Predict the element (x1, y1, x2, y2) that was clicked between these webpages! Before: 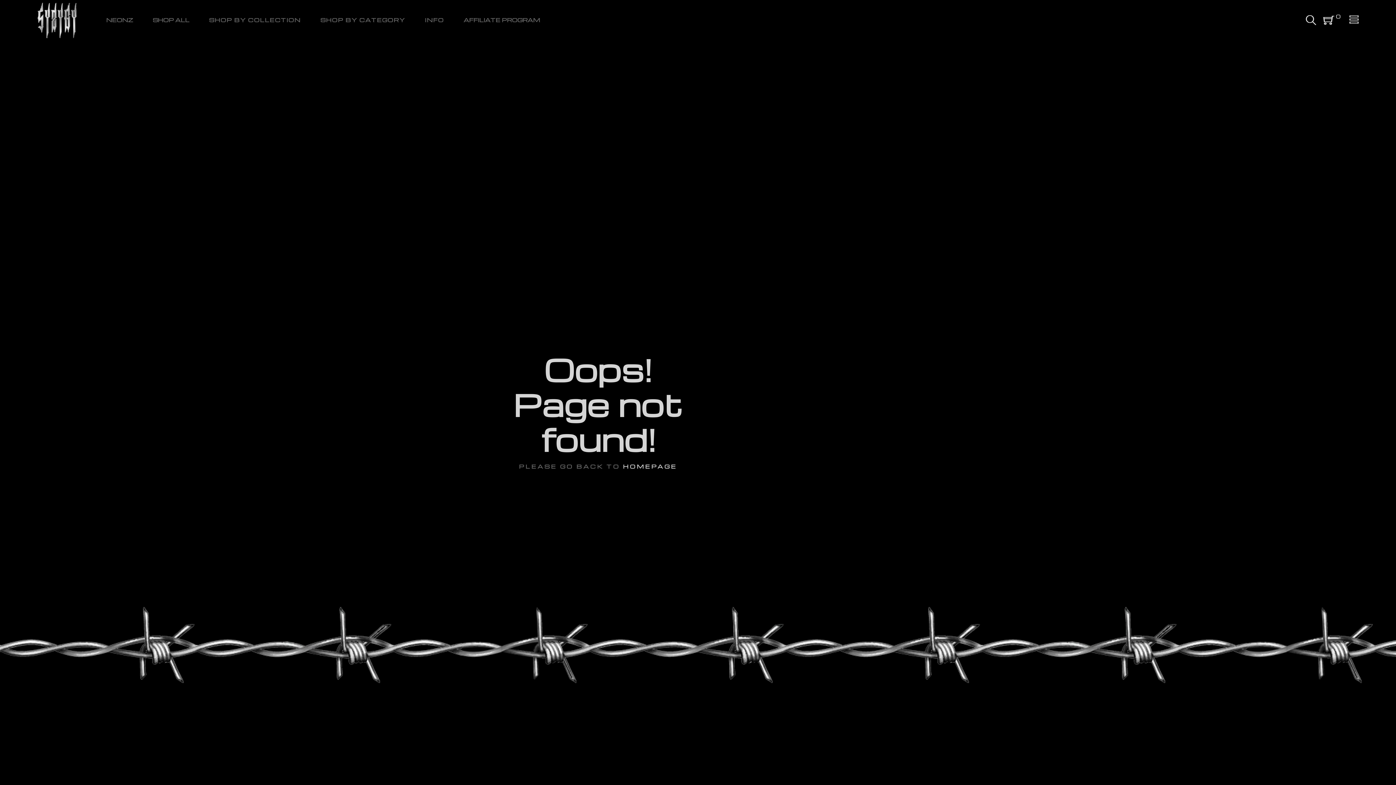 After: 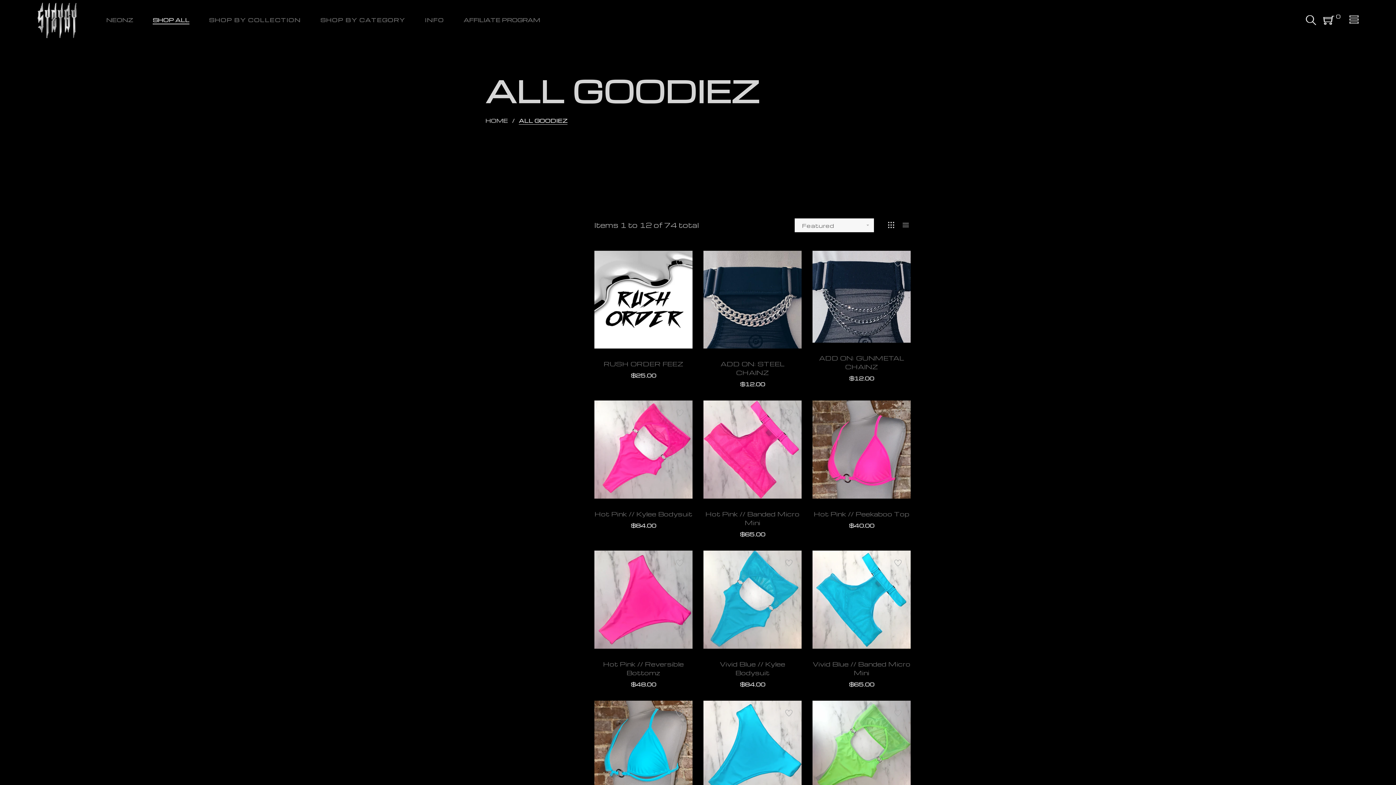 Action: label: SHOP ALL bbox: (152, 16, 189, 24)